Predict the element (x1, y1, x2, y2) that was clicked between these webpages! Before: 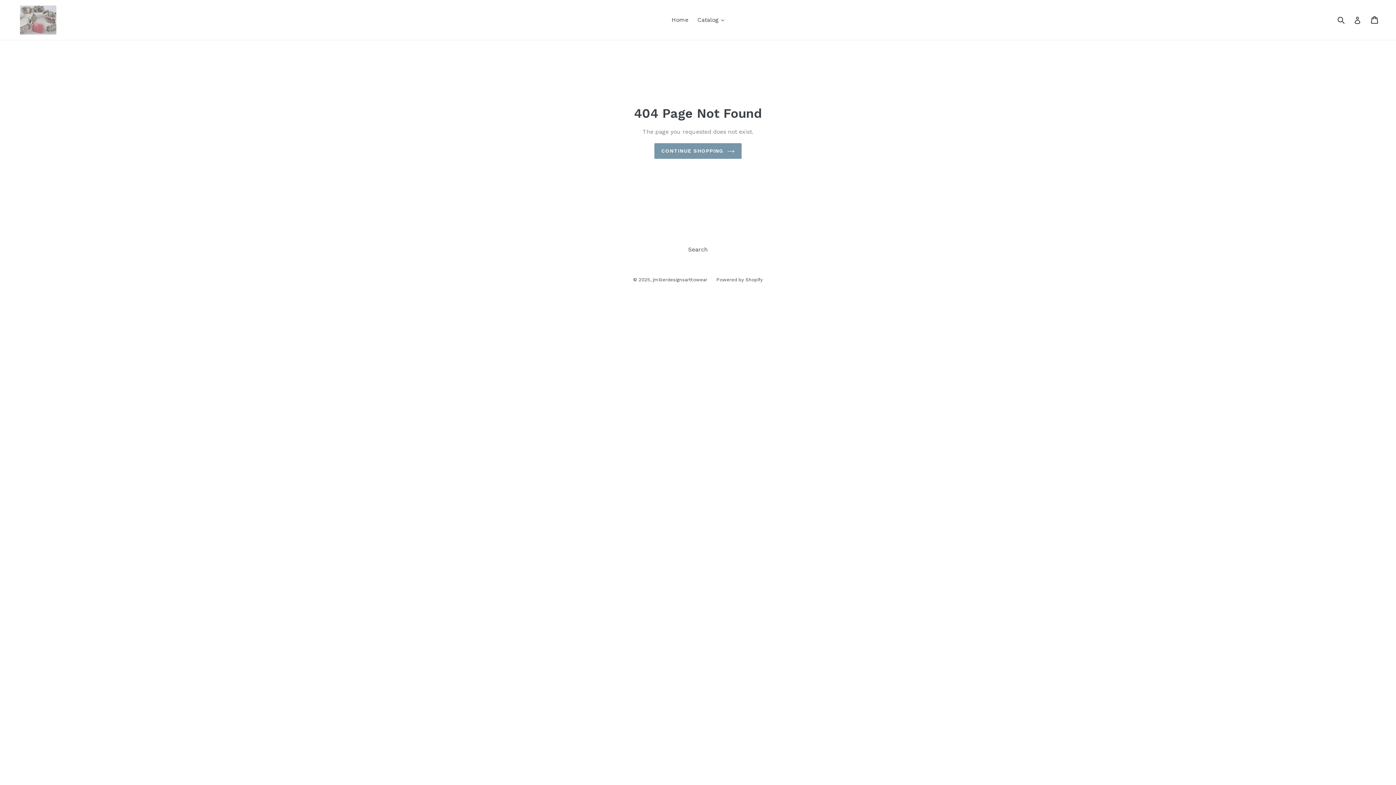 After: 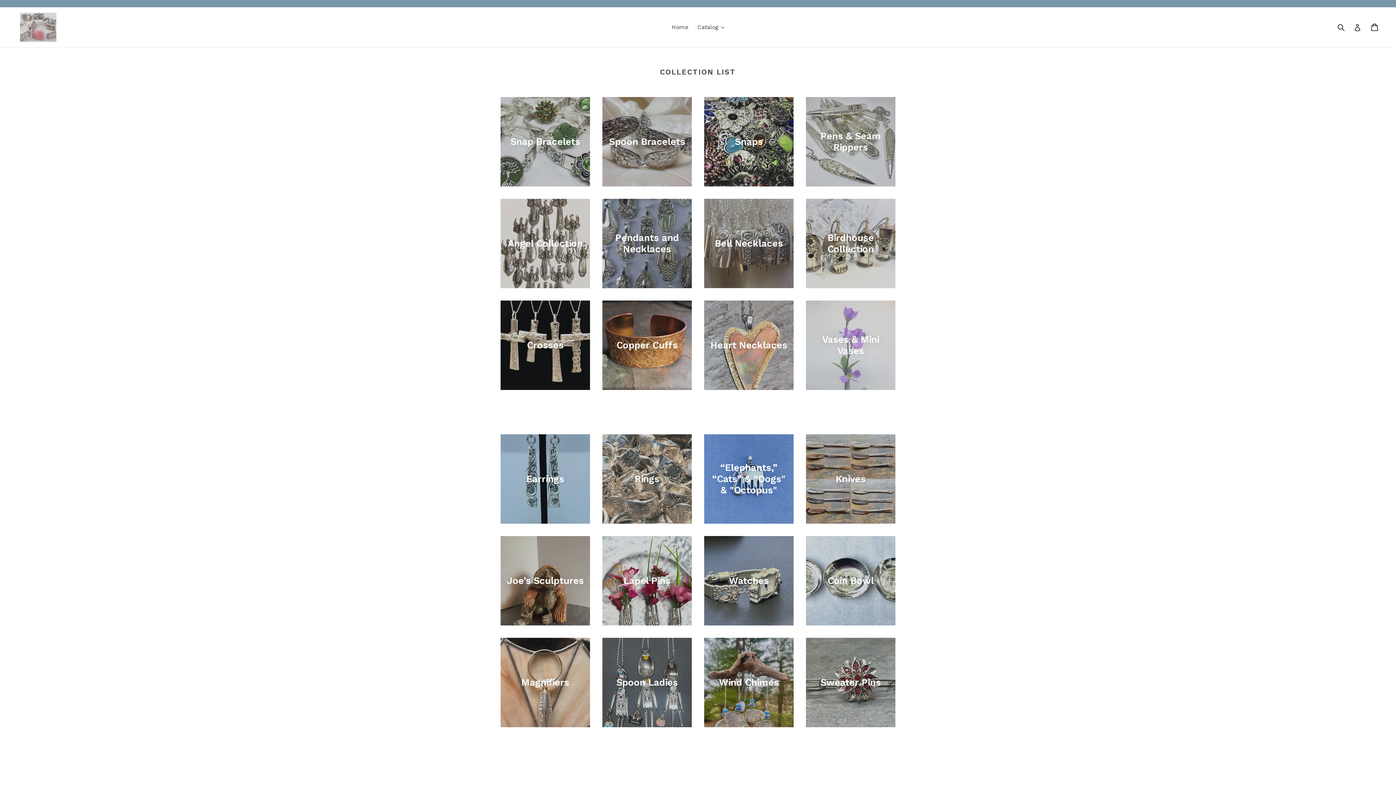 Action: bbox: (20, 5, 56, 34)